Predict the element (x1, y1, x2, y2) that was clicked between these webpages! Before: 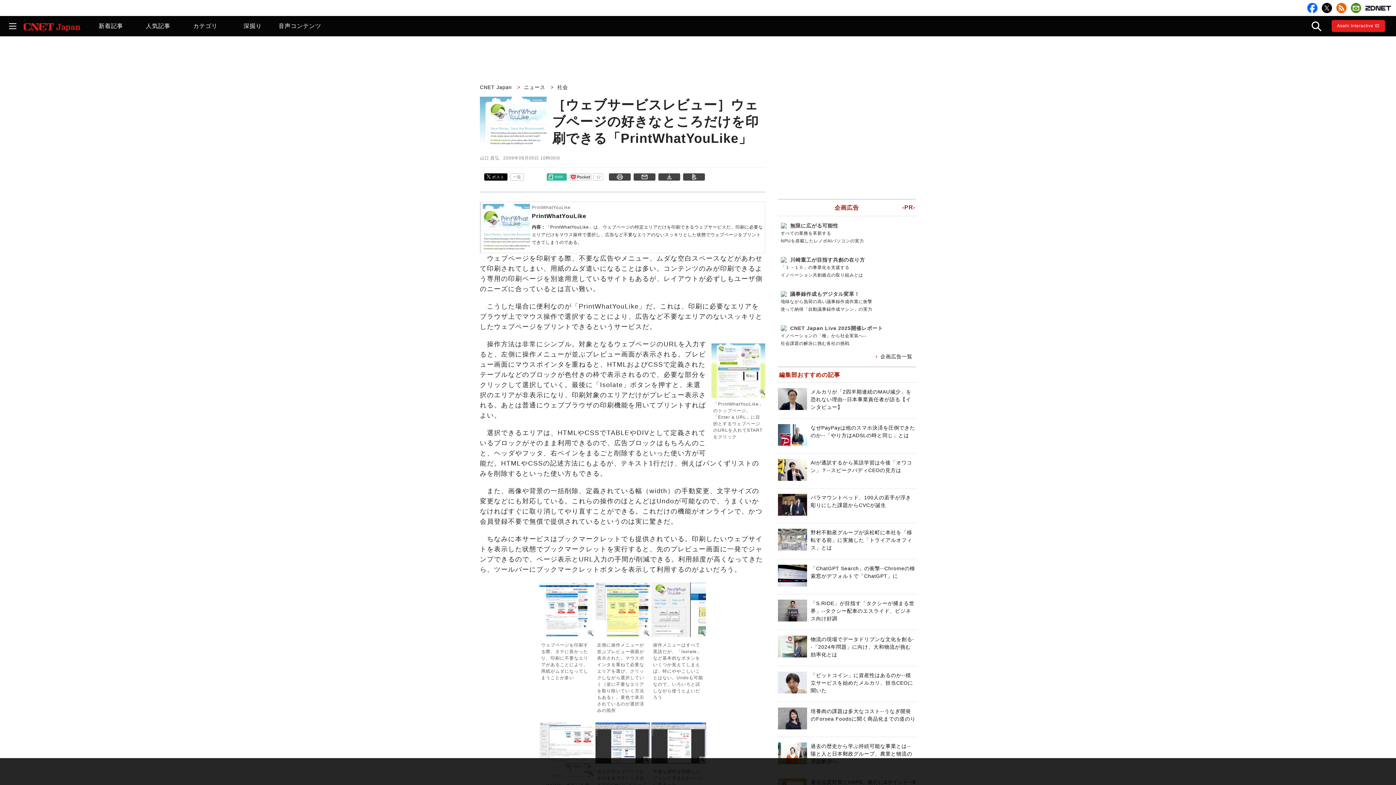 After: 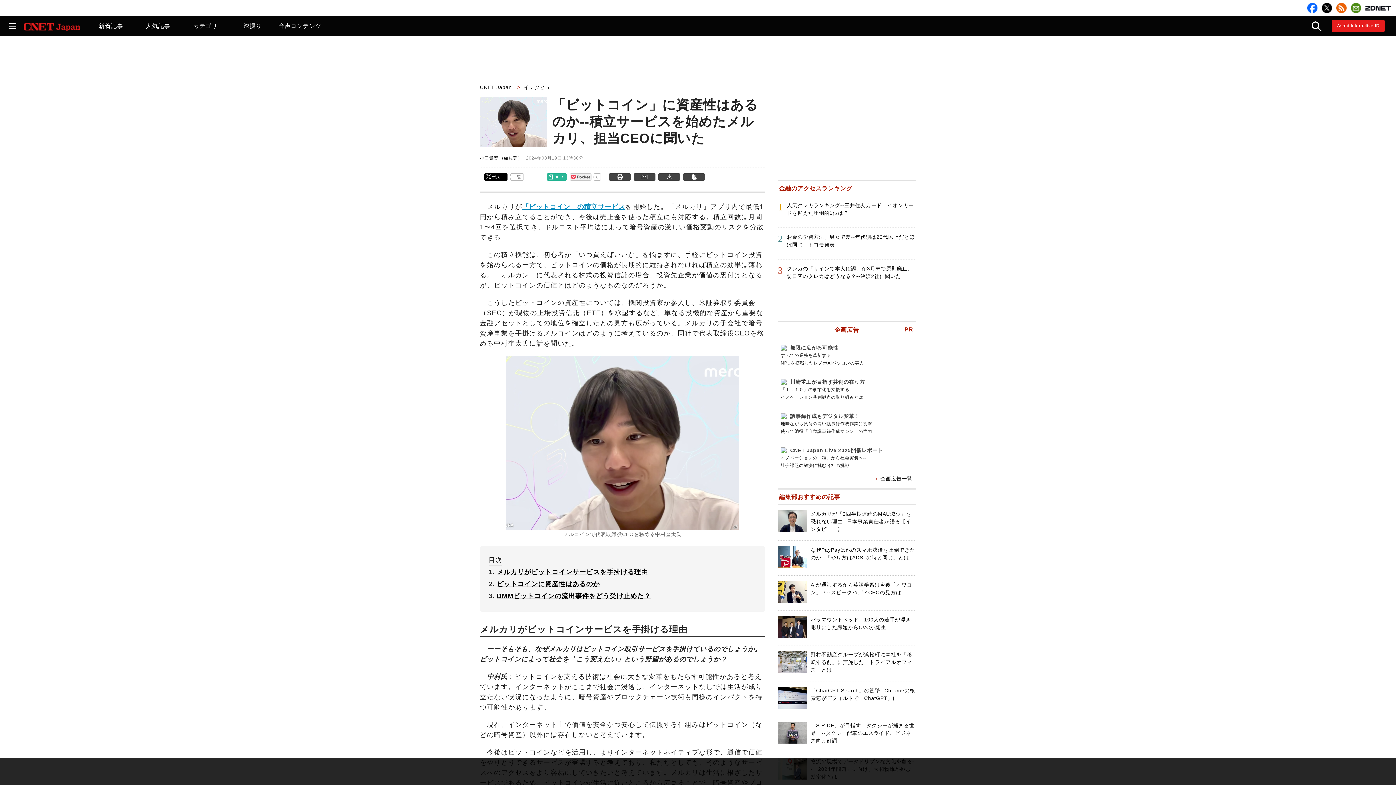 Action: bbox: (810, 672, 913, 693) label: 「ビットコイン」に資産性はあるのか--積立サービスを始めたメルカリ、担当CEOに聞いた